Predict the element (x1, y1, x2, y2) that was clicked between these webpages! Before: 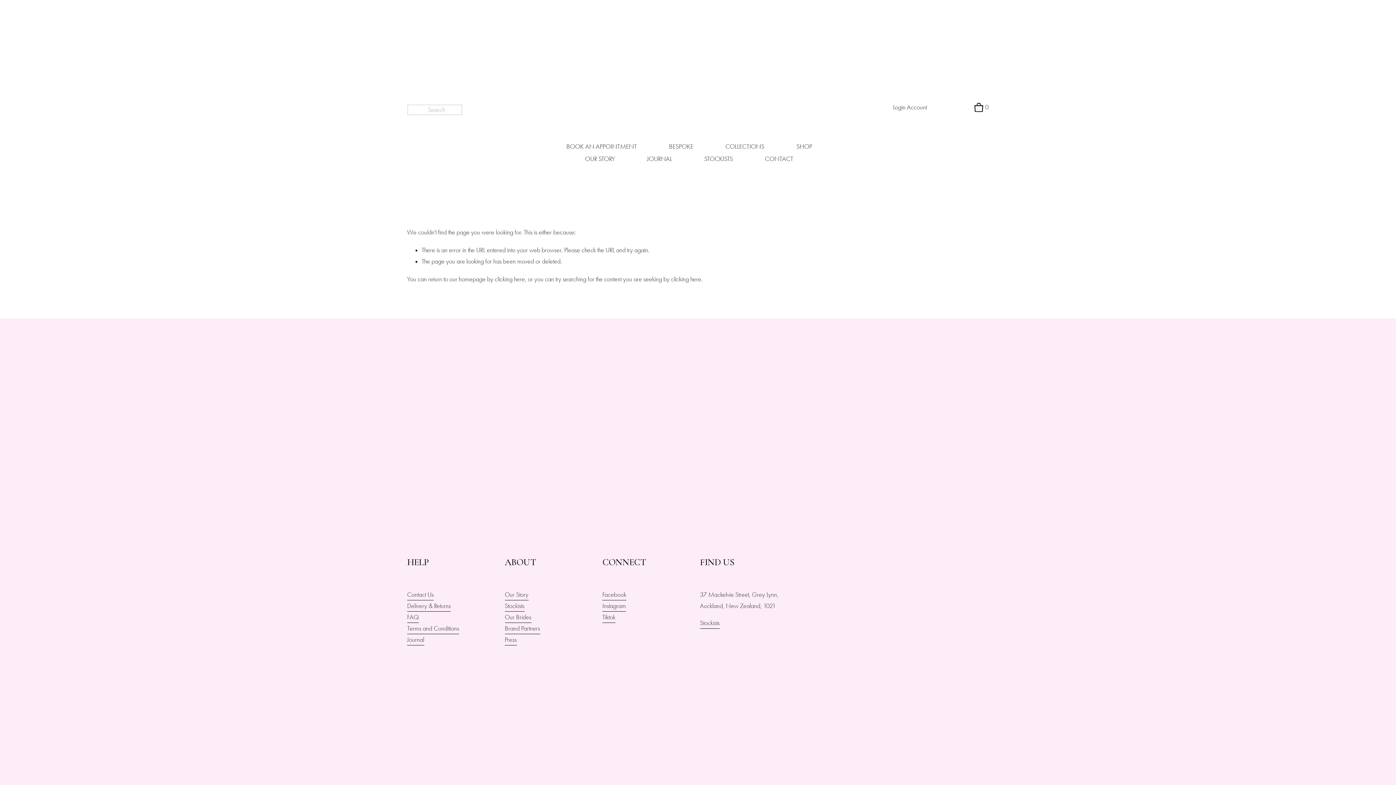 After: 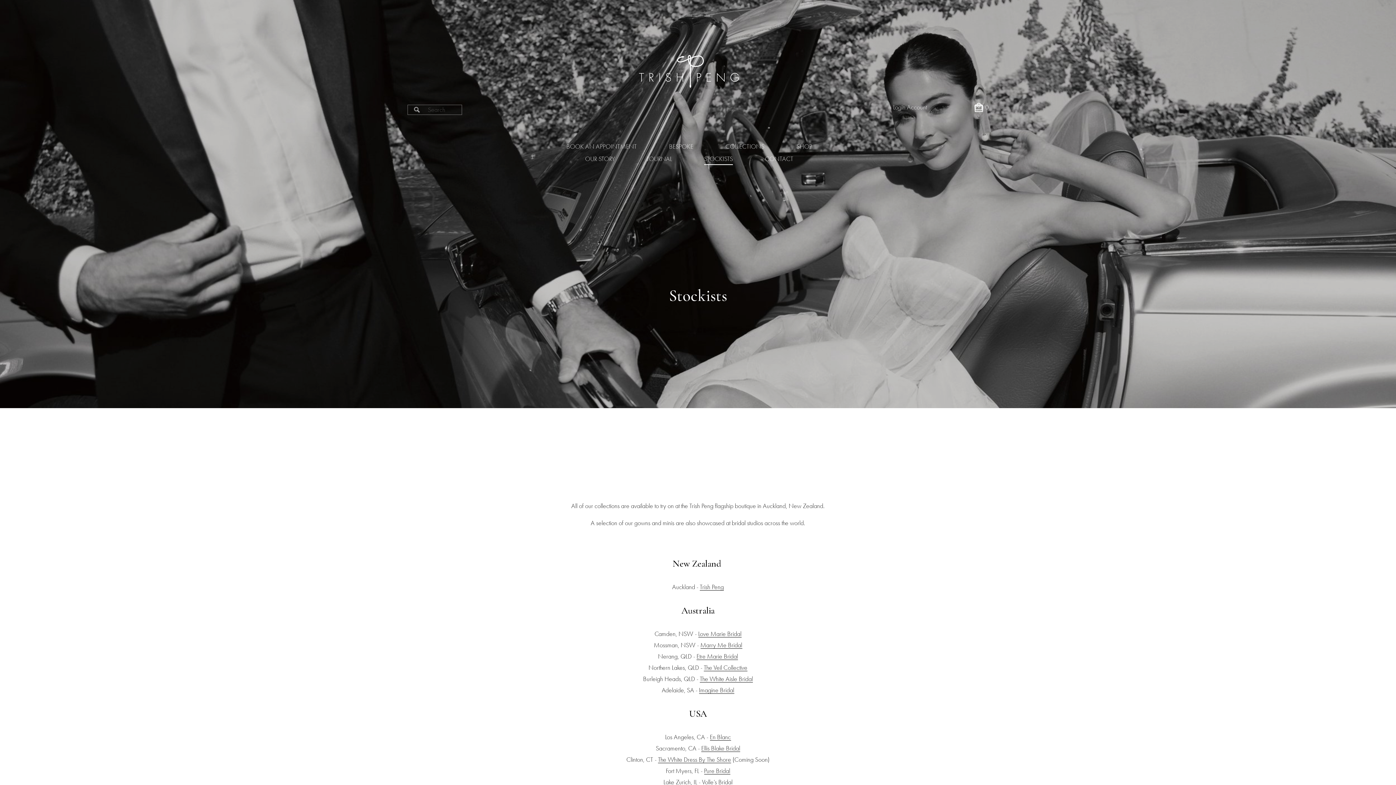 Action: label: STOCKISTS bbox: (704, 152, 733, 165)